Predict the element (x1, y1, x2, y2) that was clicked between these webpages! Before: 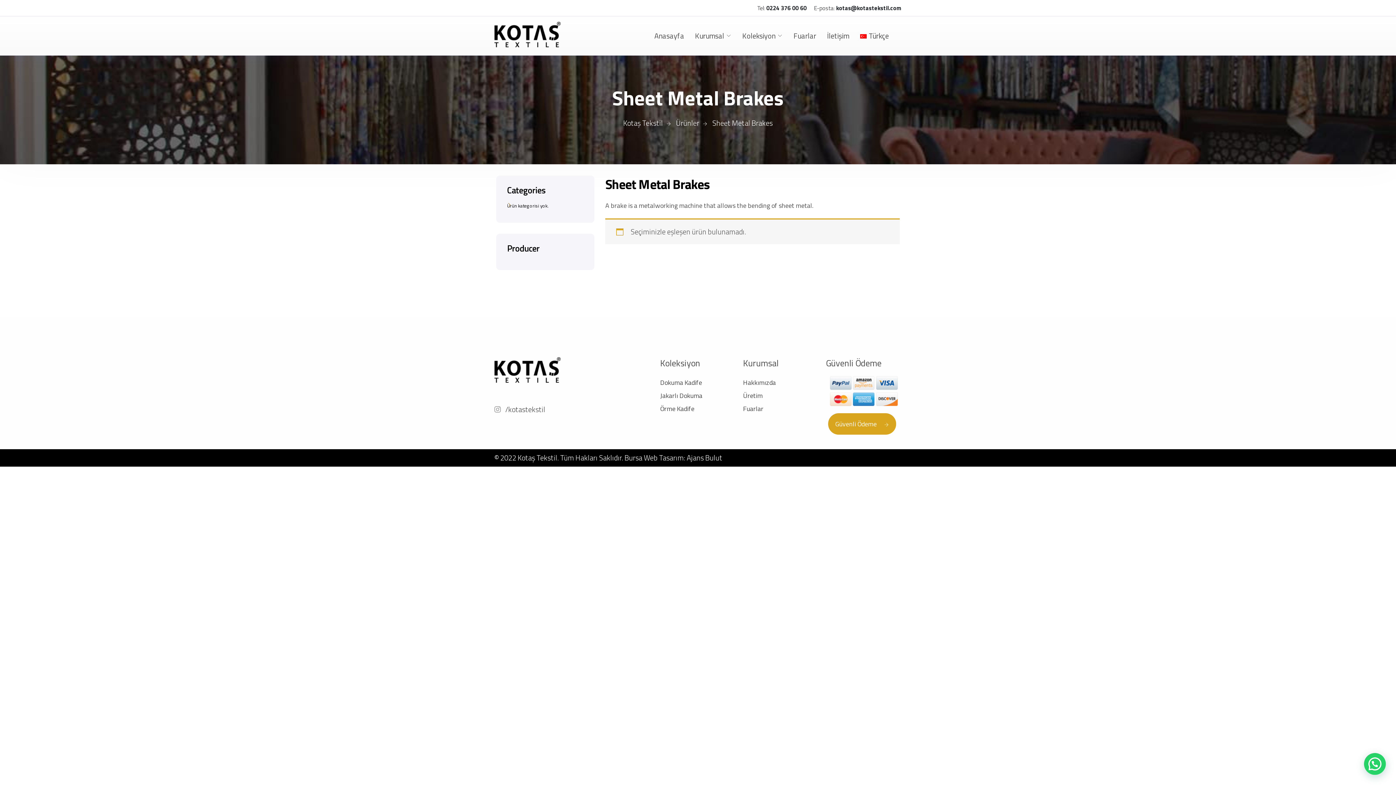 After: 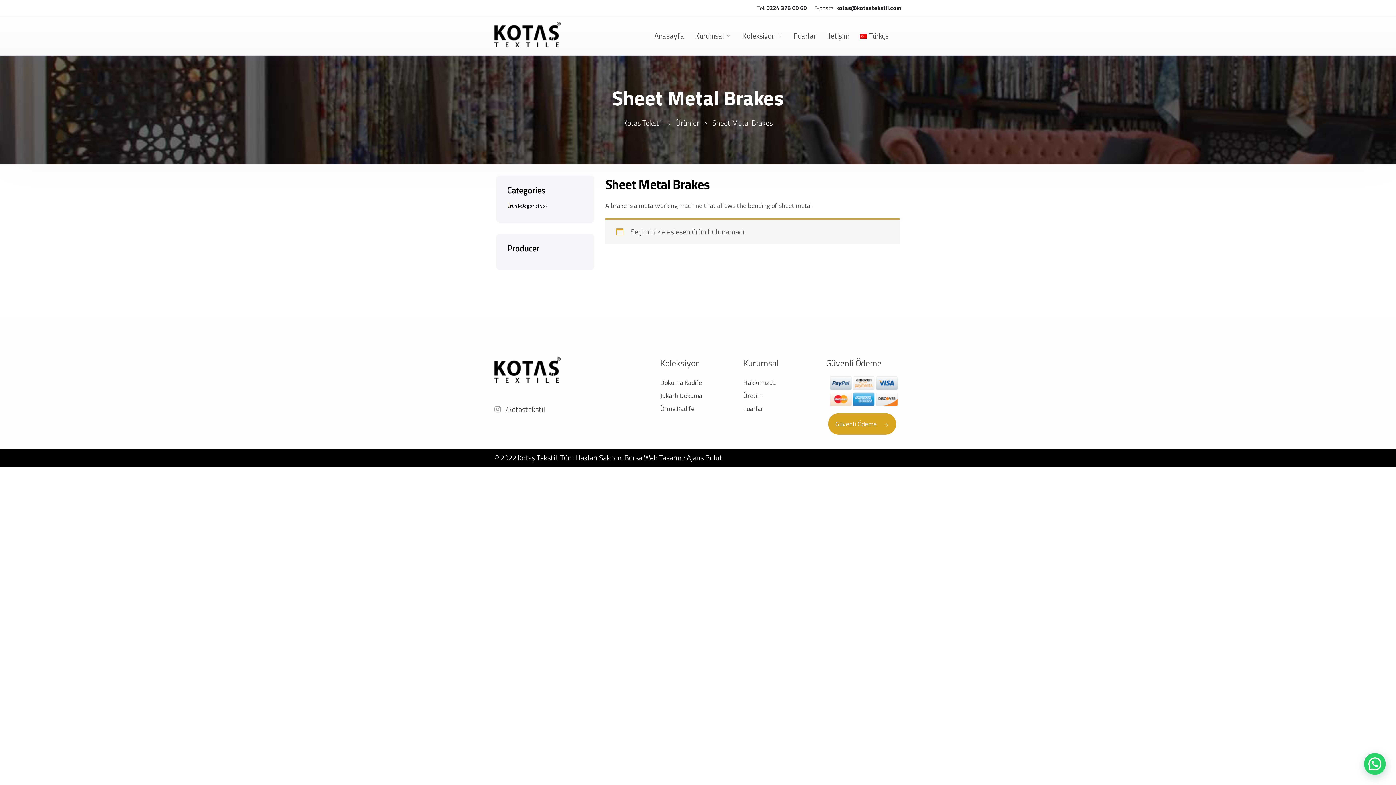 Action: bbox: (860, 30, 889, 40) label: Türkçe